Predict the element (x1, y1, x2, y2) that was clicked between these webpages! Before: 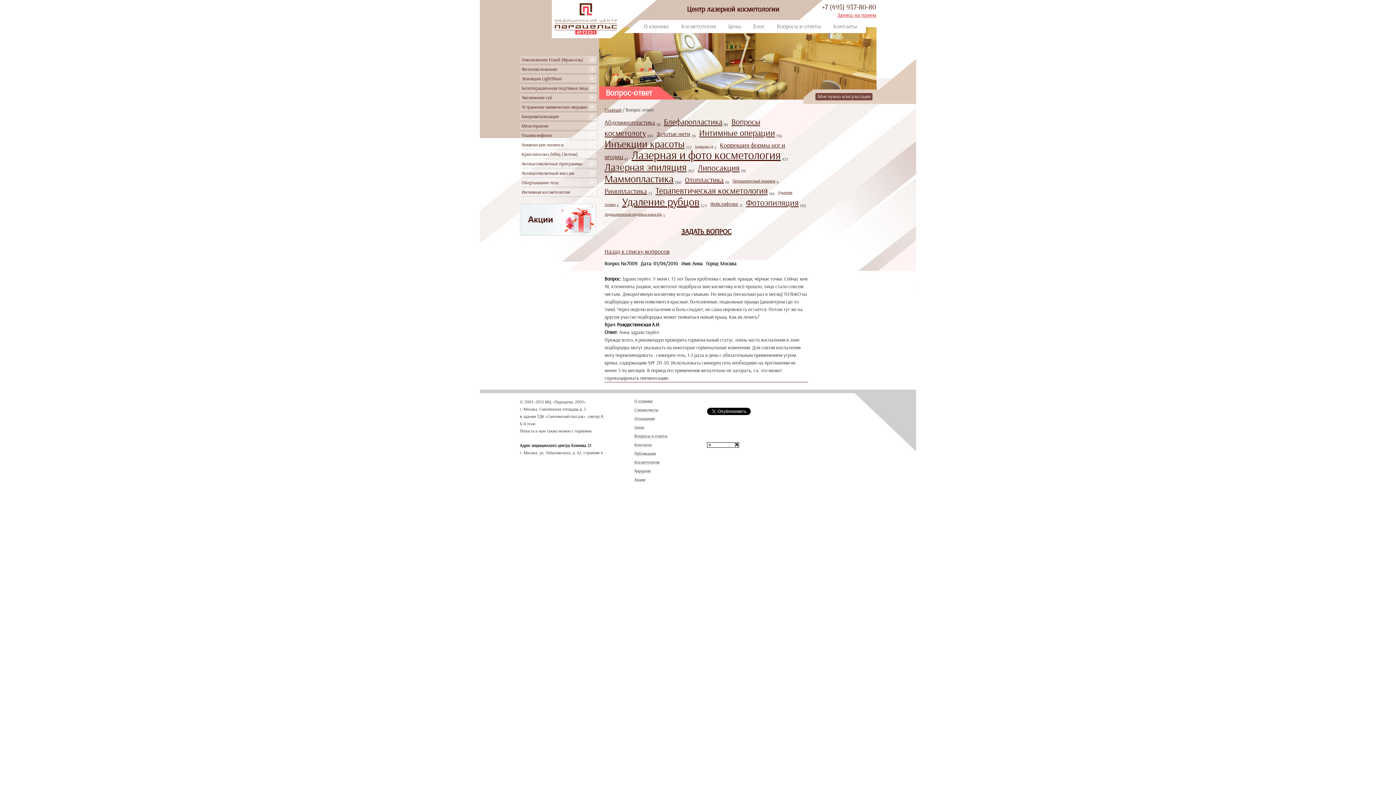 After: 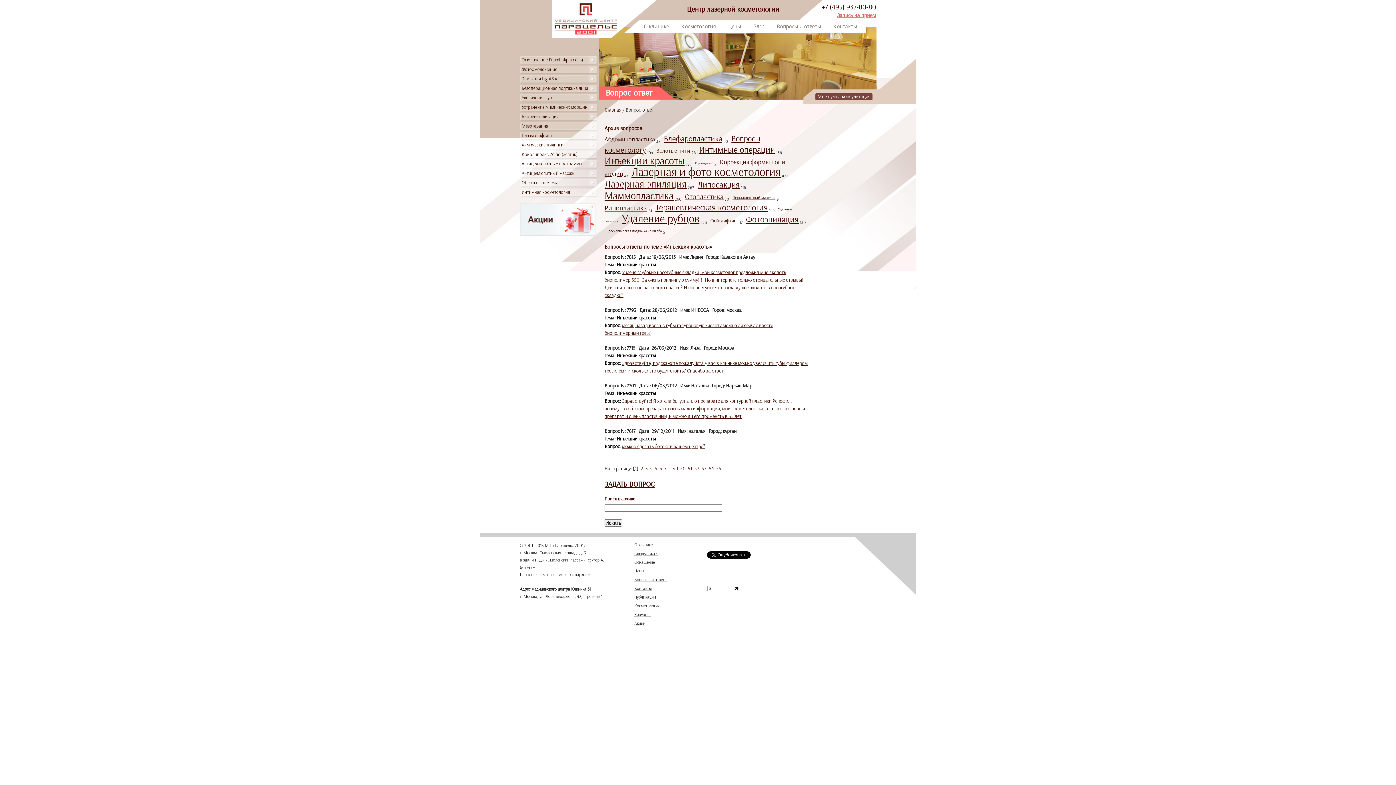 Action: bbox: (604, 138, 684, 150) label: Инъекции красоты